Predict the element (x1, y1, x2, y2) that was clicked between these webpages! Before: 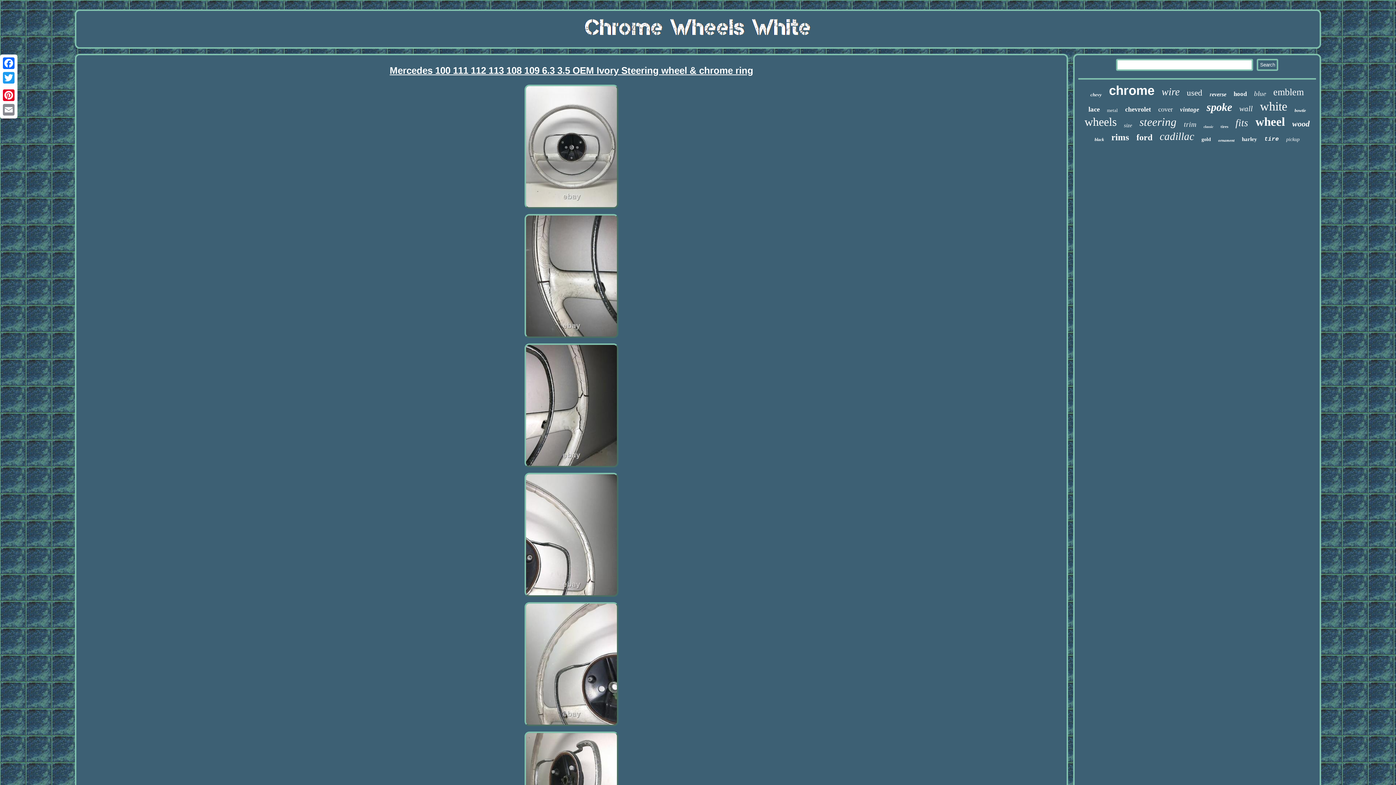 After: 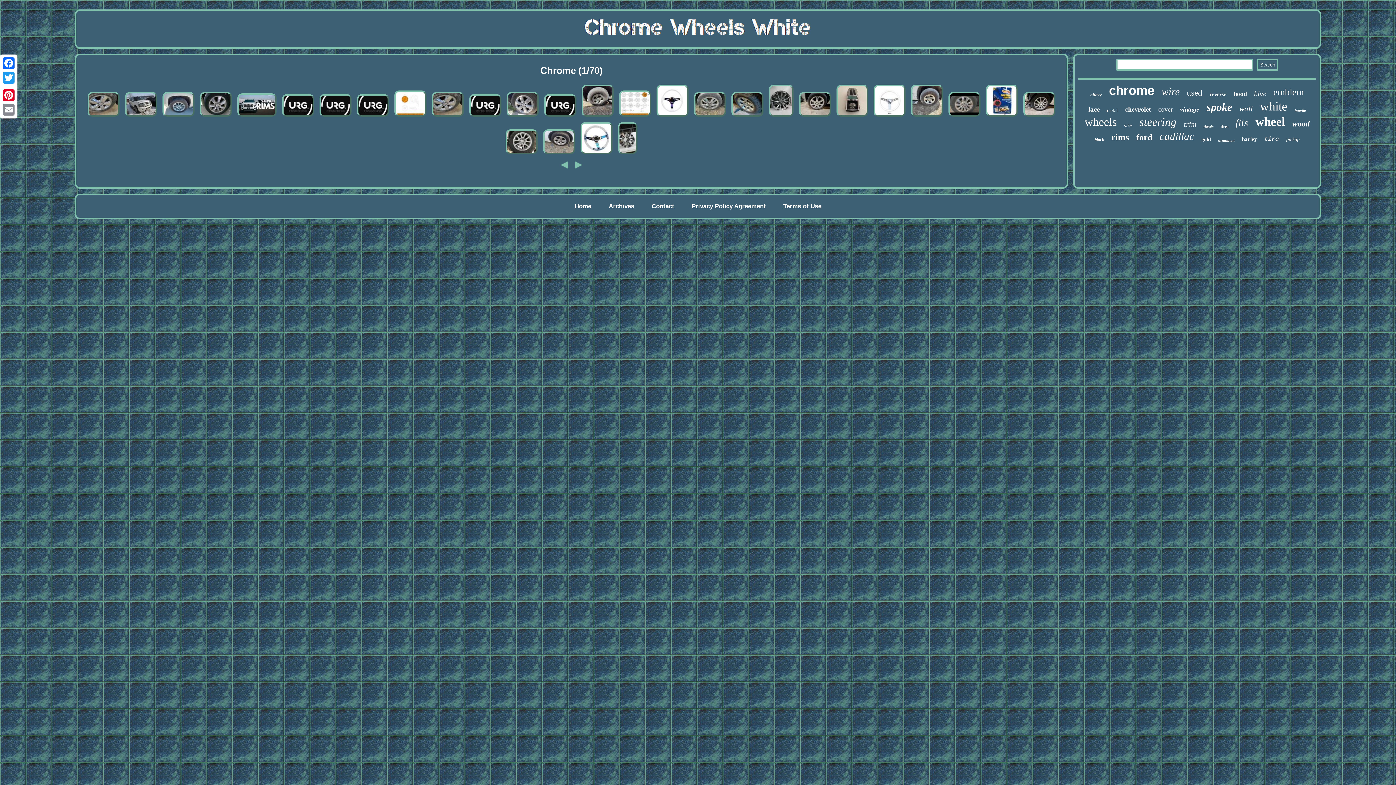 Action: bbox: (1109, 83, 1154, 97) label: chrome